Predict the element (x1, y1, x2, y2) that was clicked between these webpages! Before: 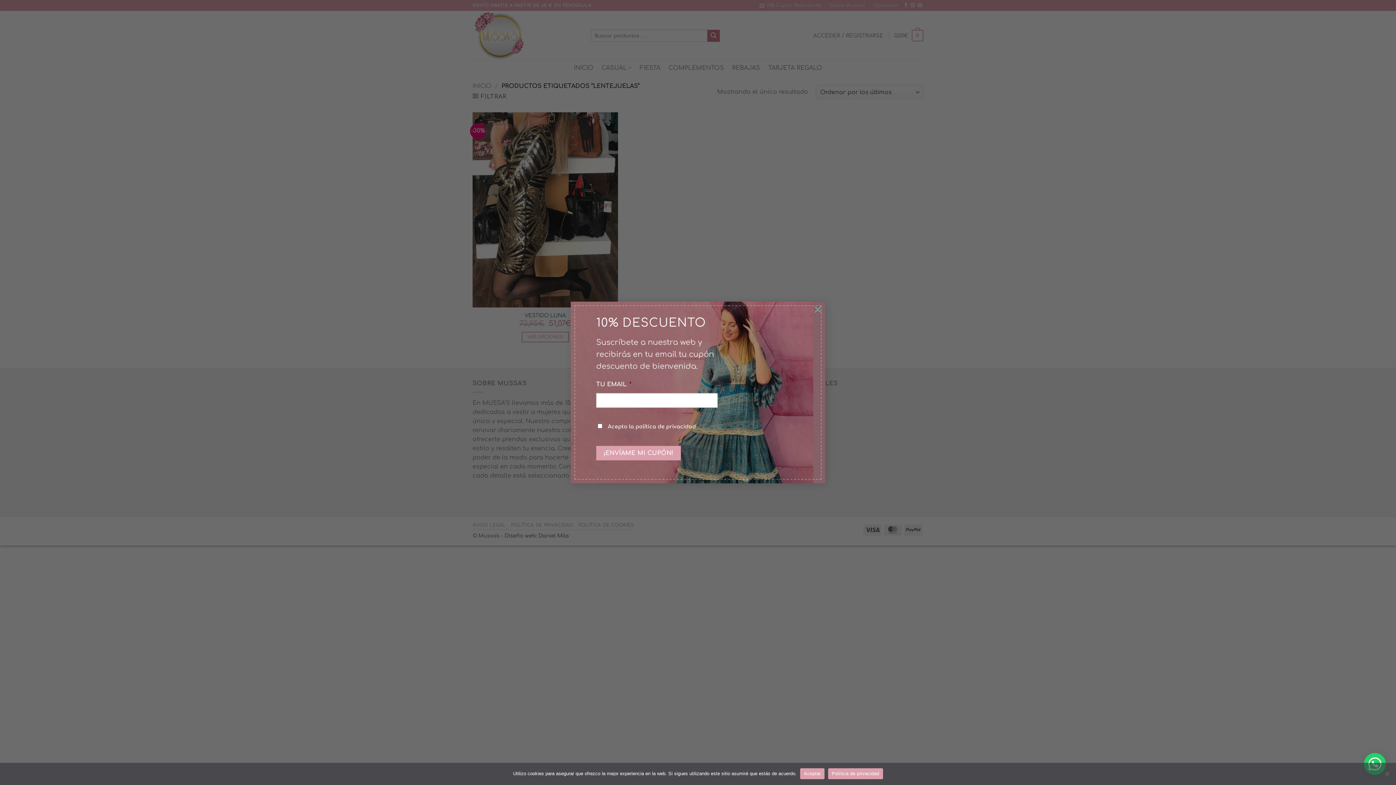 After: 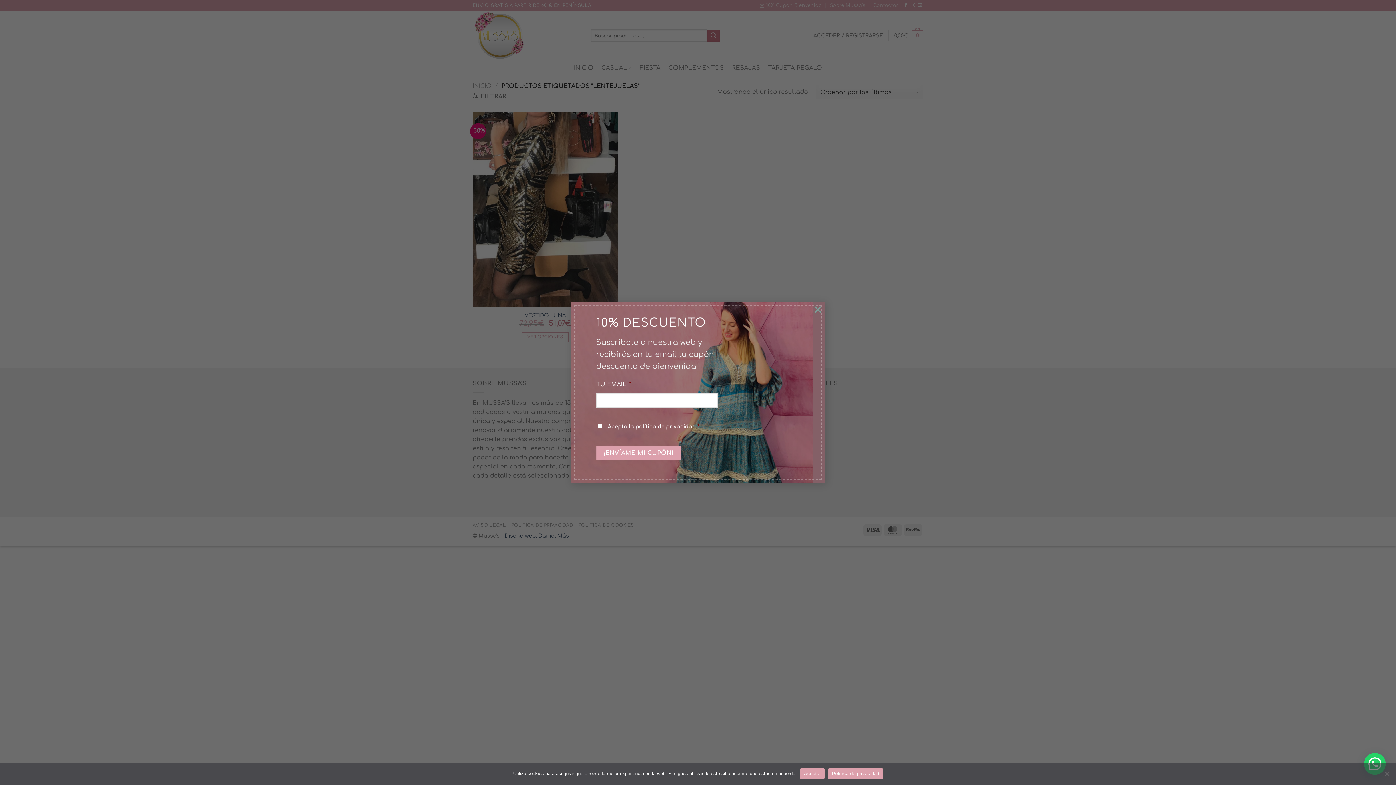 Action: label: Política de privacidad bbox: (828, 768, 883, 779)